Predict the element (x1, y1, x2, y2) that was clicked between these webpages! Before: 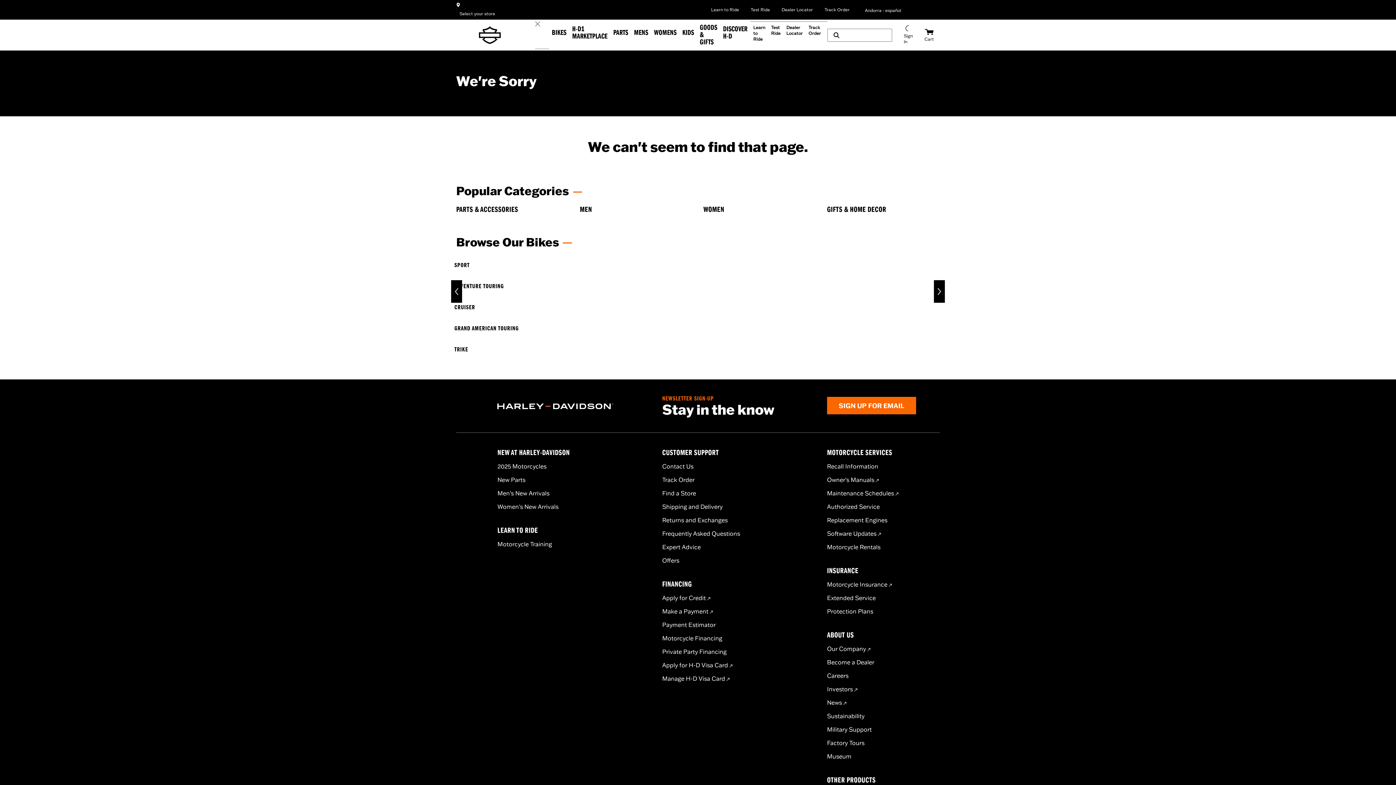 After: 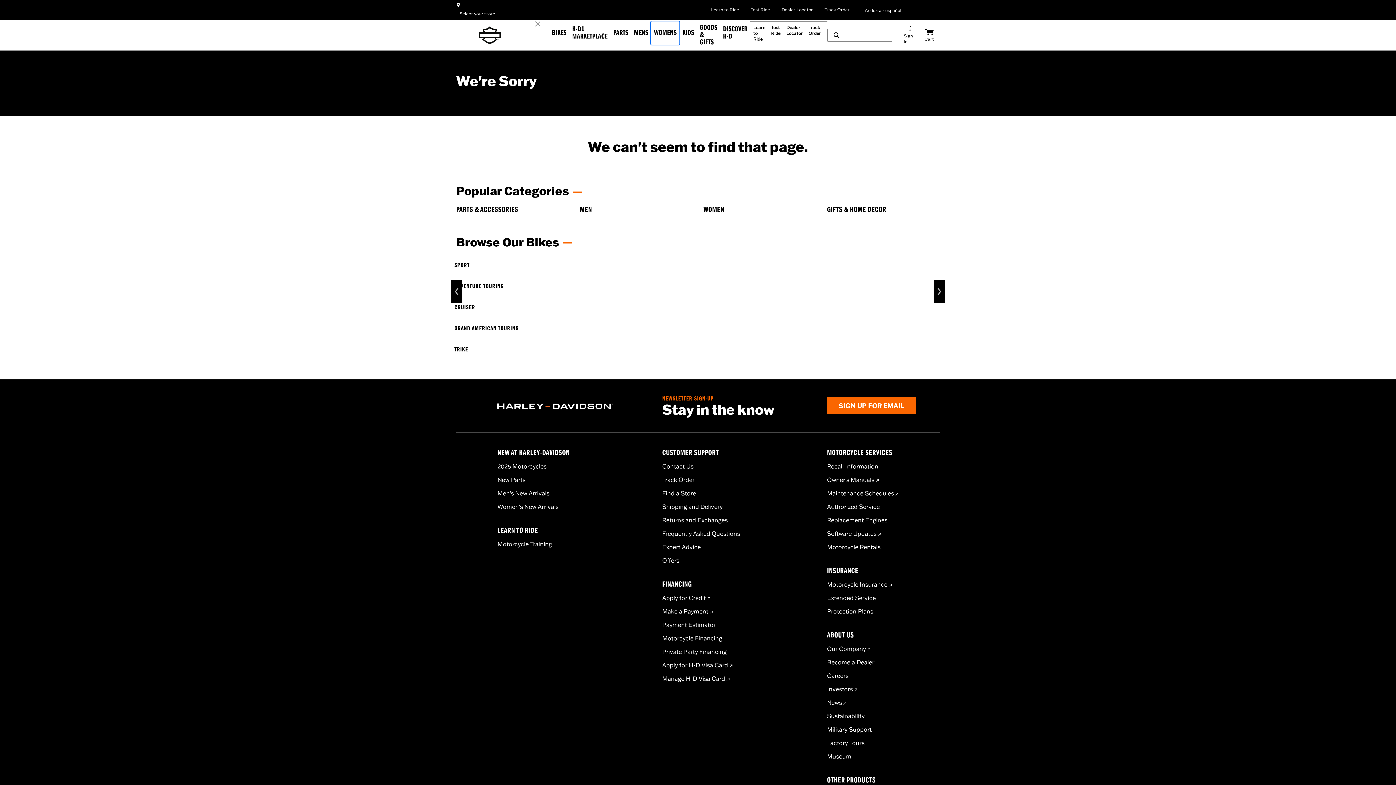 Action: label: Womens bbox: (651, 21, 679, 44)